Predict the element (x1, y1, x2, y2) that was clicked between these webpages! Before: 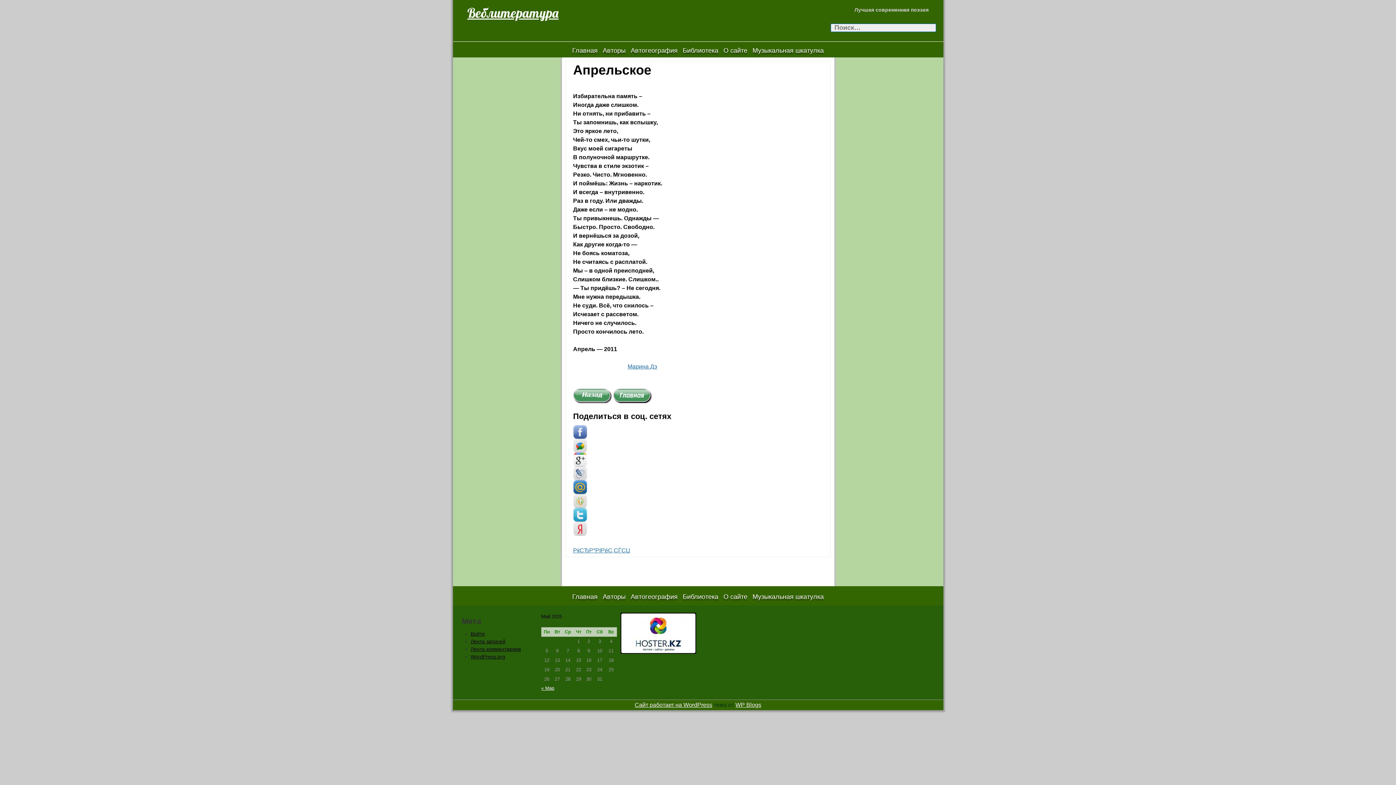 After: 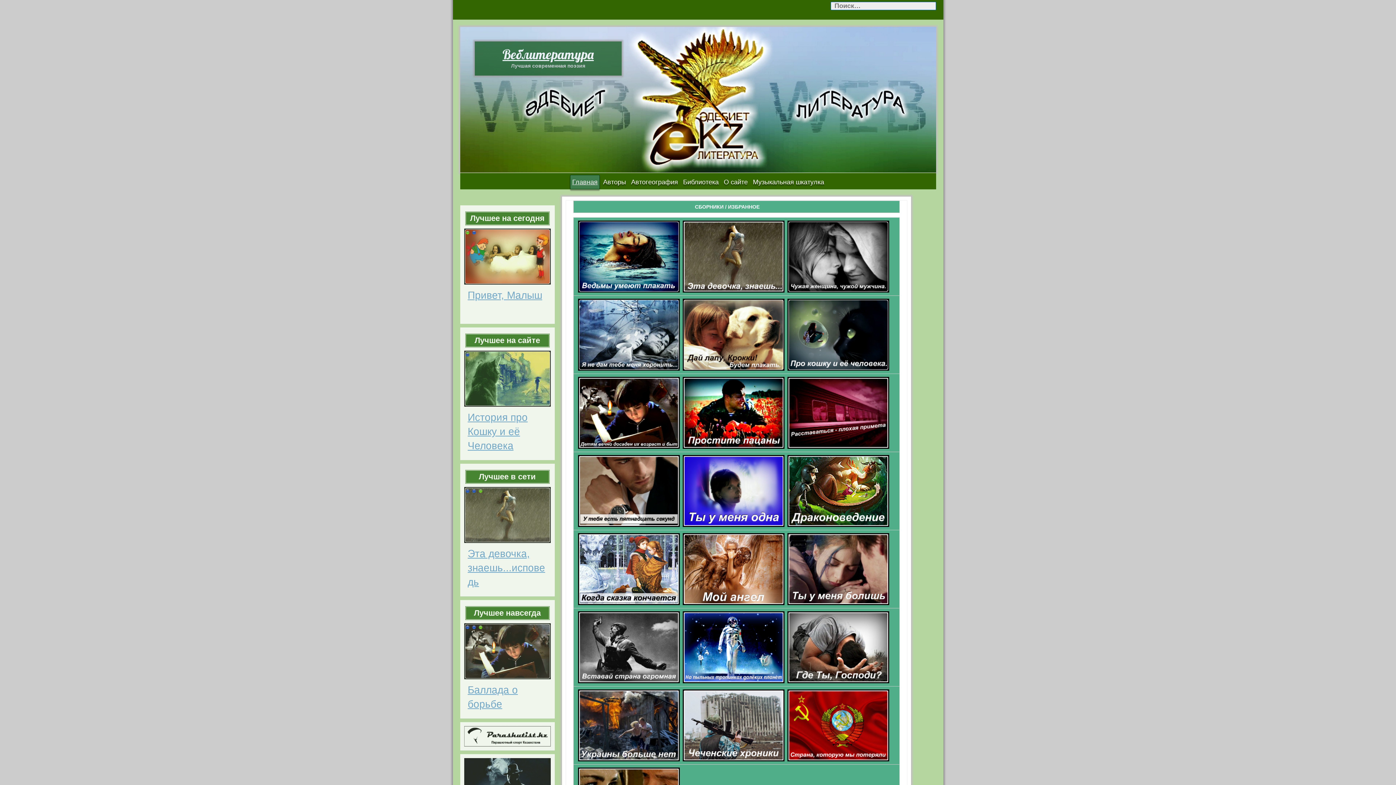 Action: bbox: (570, 590, 599, 604) label: Главная